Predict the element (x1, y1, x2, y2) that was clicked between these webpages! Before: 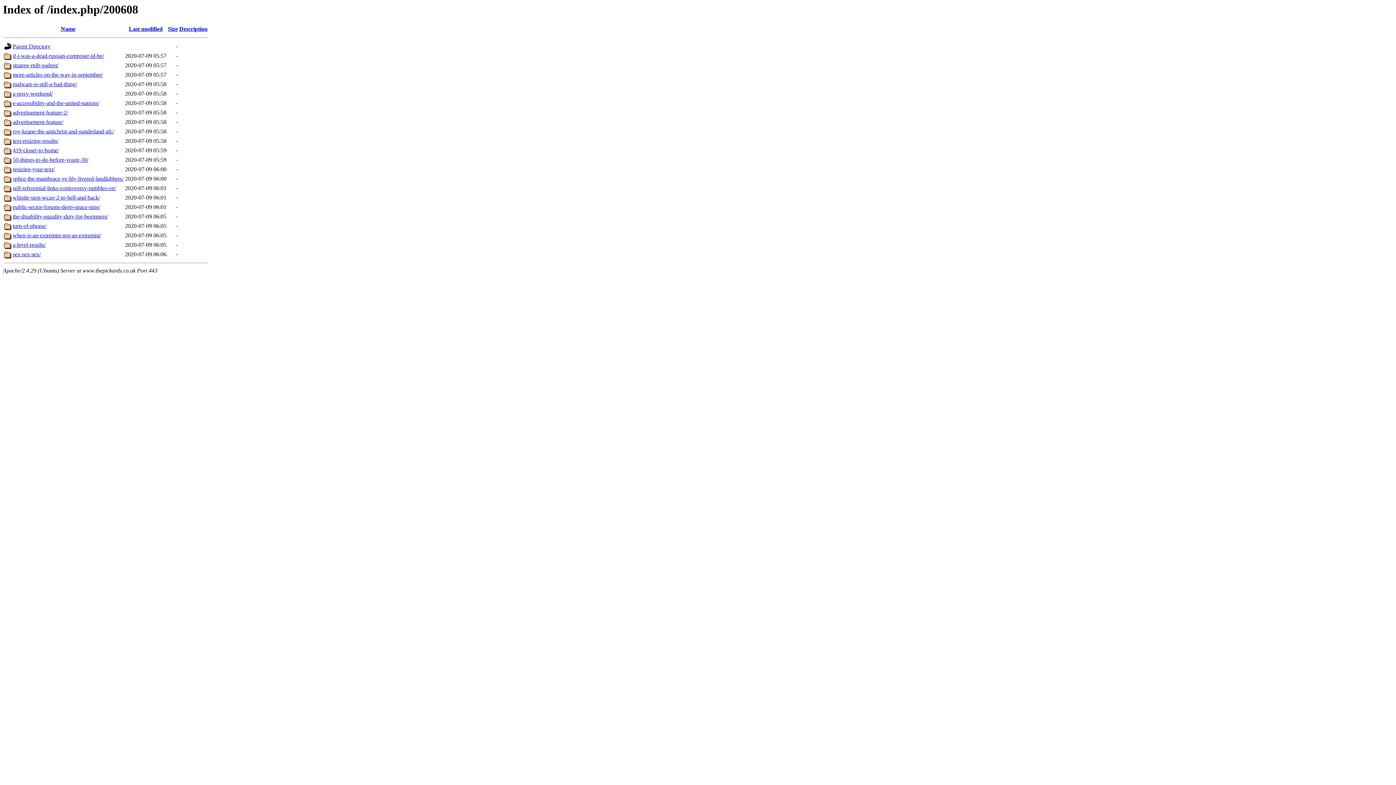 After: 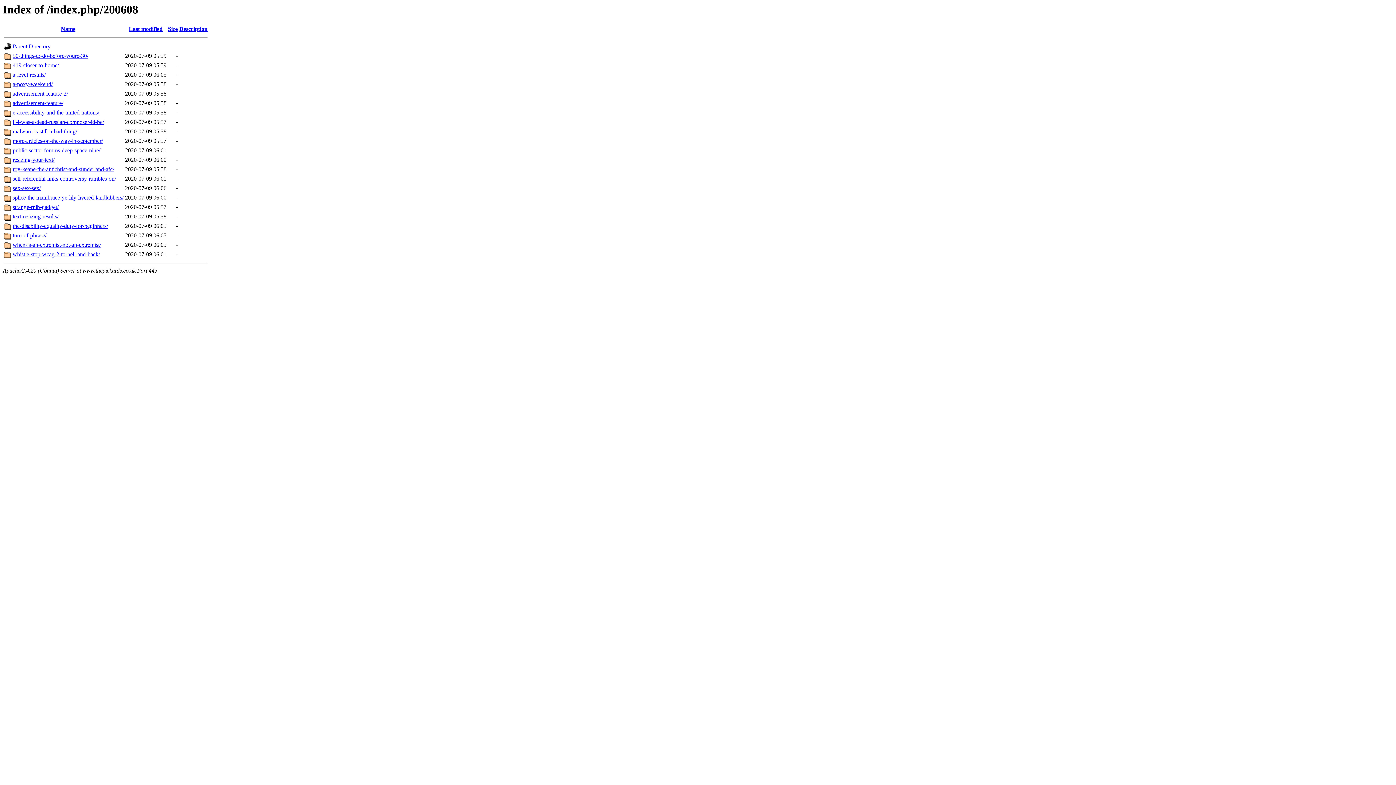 Action: label: Name bbox: (60, 25, 75, 32)